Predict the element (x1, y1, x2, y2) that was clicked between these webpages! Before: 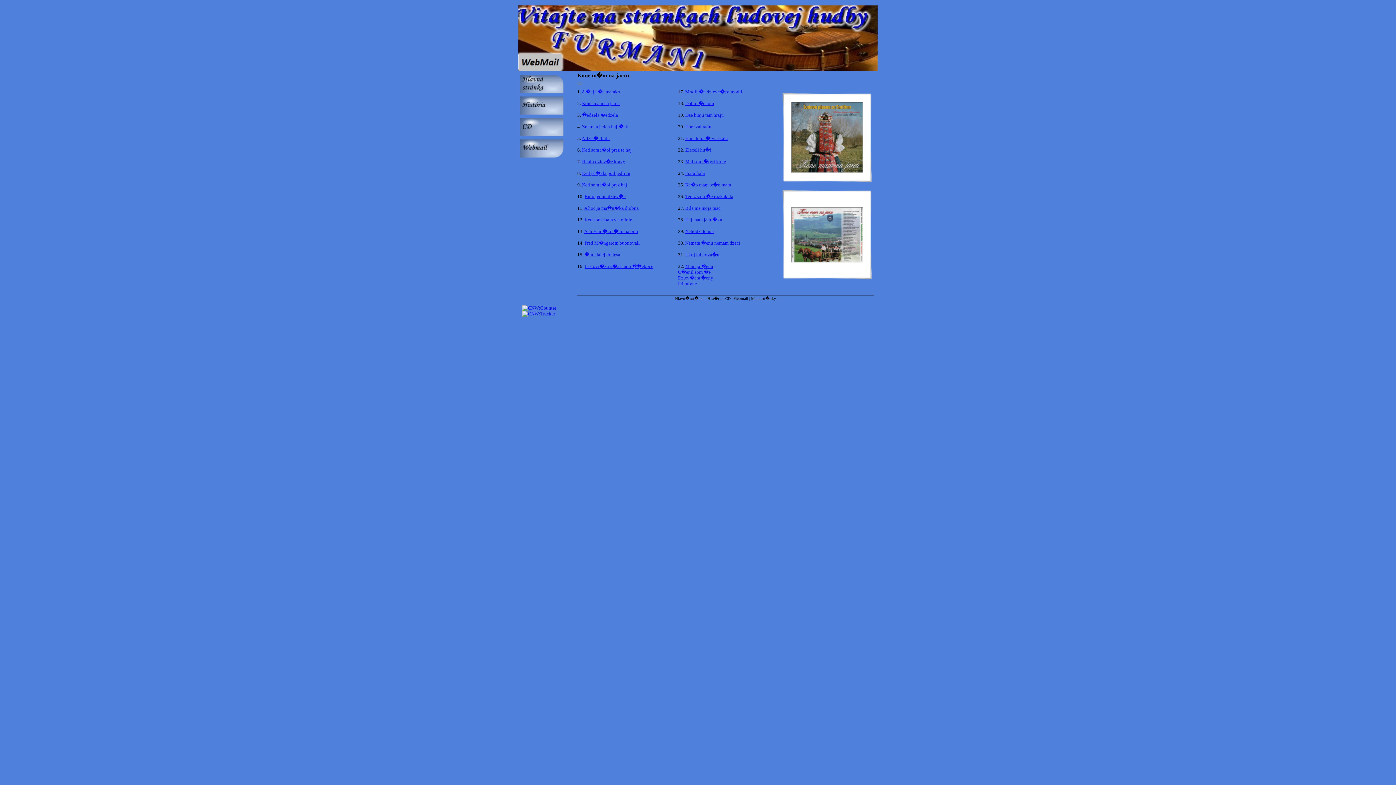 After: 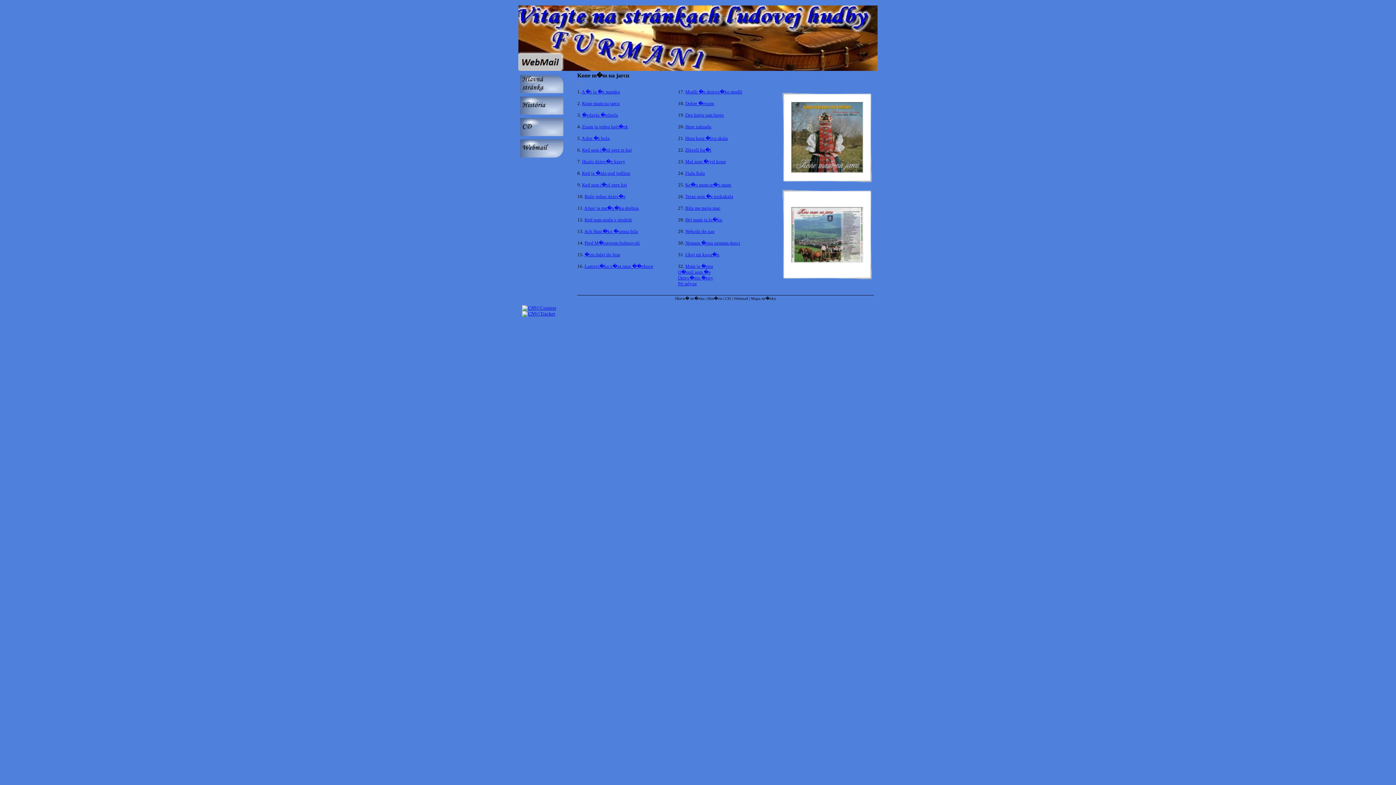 Action: label: Kone mam na jarcu bbox: (582, 100, 620, 106)